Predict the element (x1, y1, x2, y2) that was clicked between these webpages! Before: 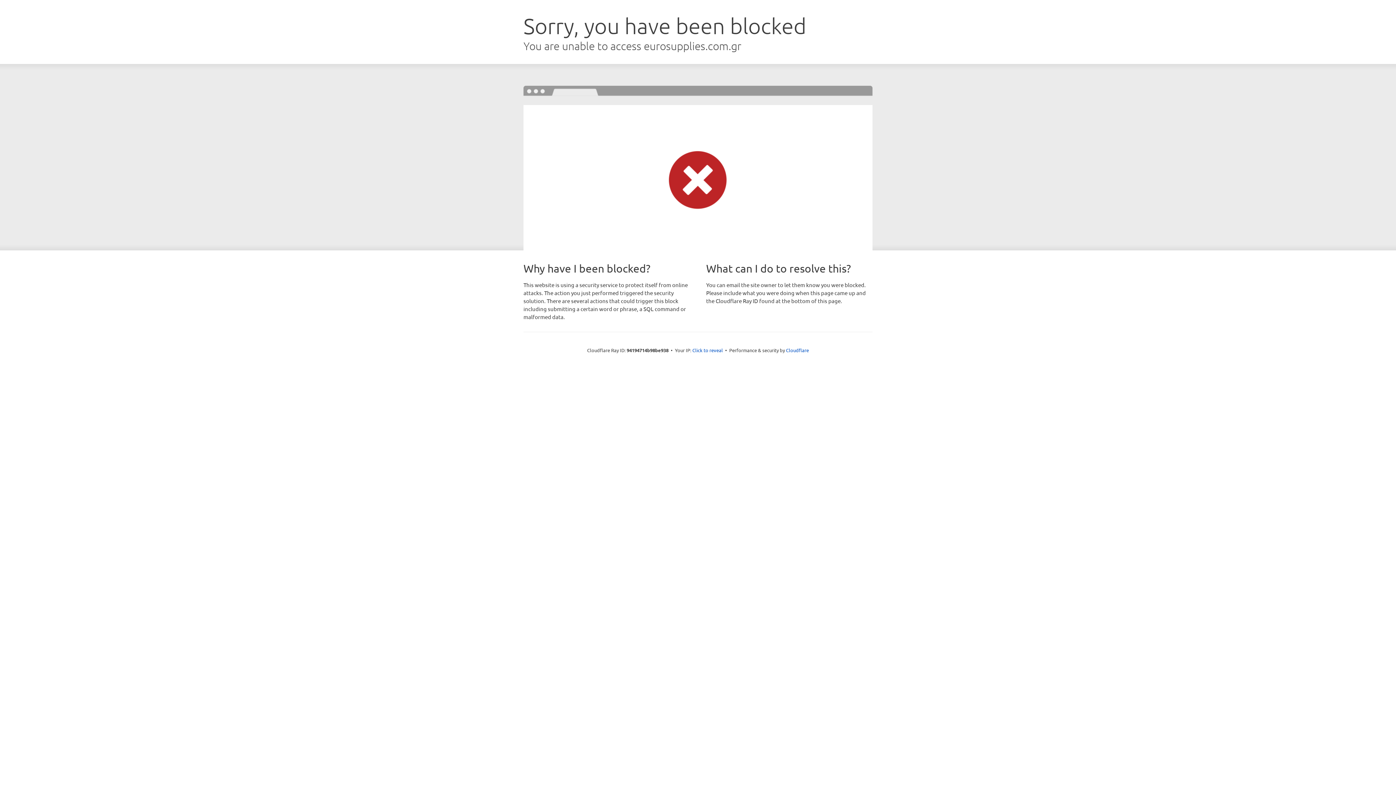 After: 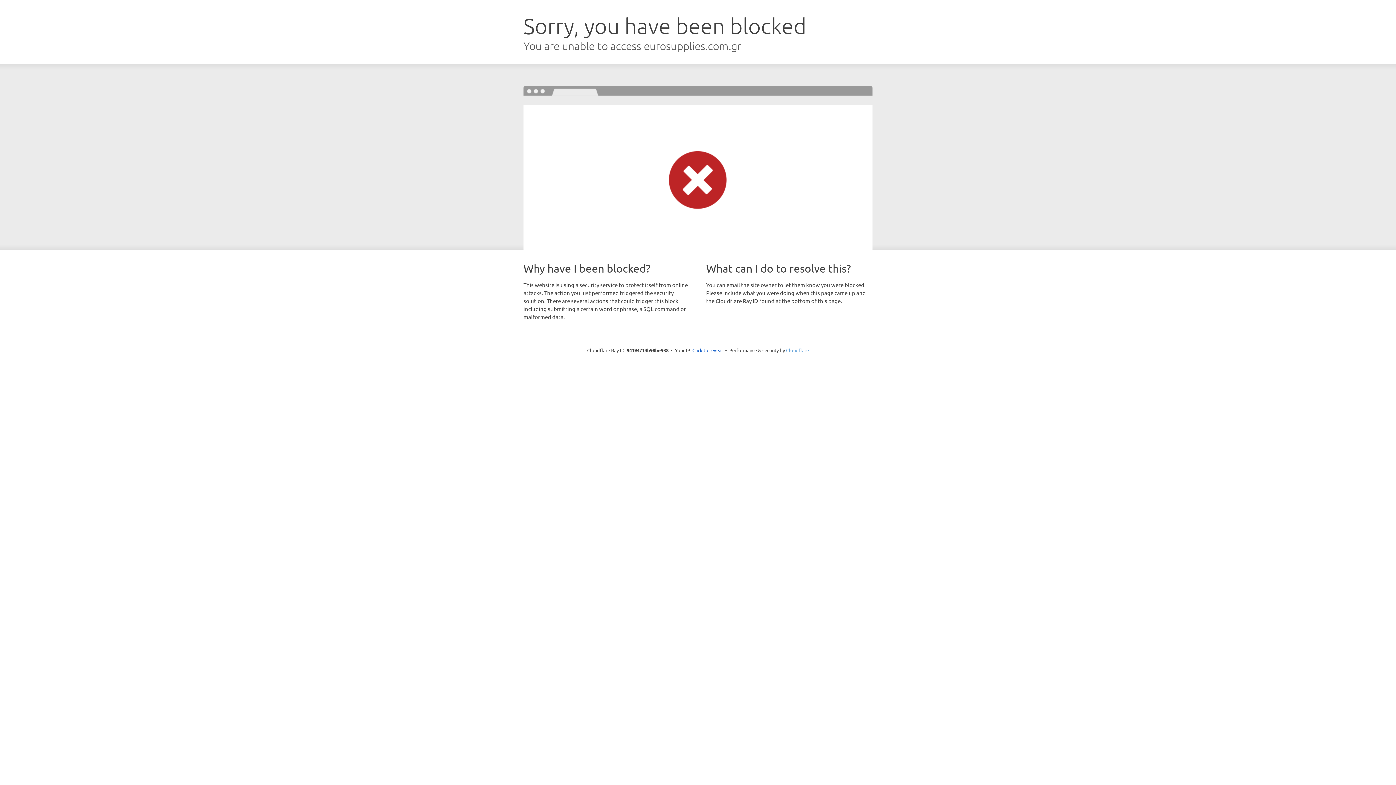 Action: label: Cloudflare bbox: (786, 347, 809, 353)